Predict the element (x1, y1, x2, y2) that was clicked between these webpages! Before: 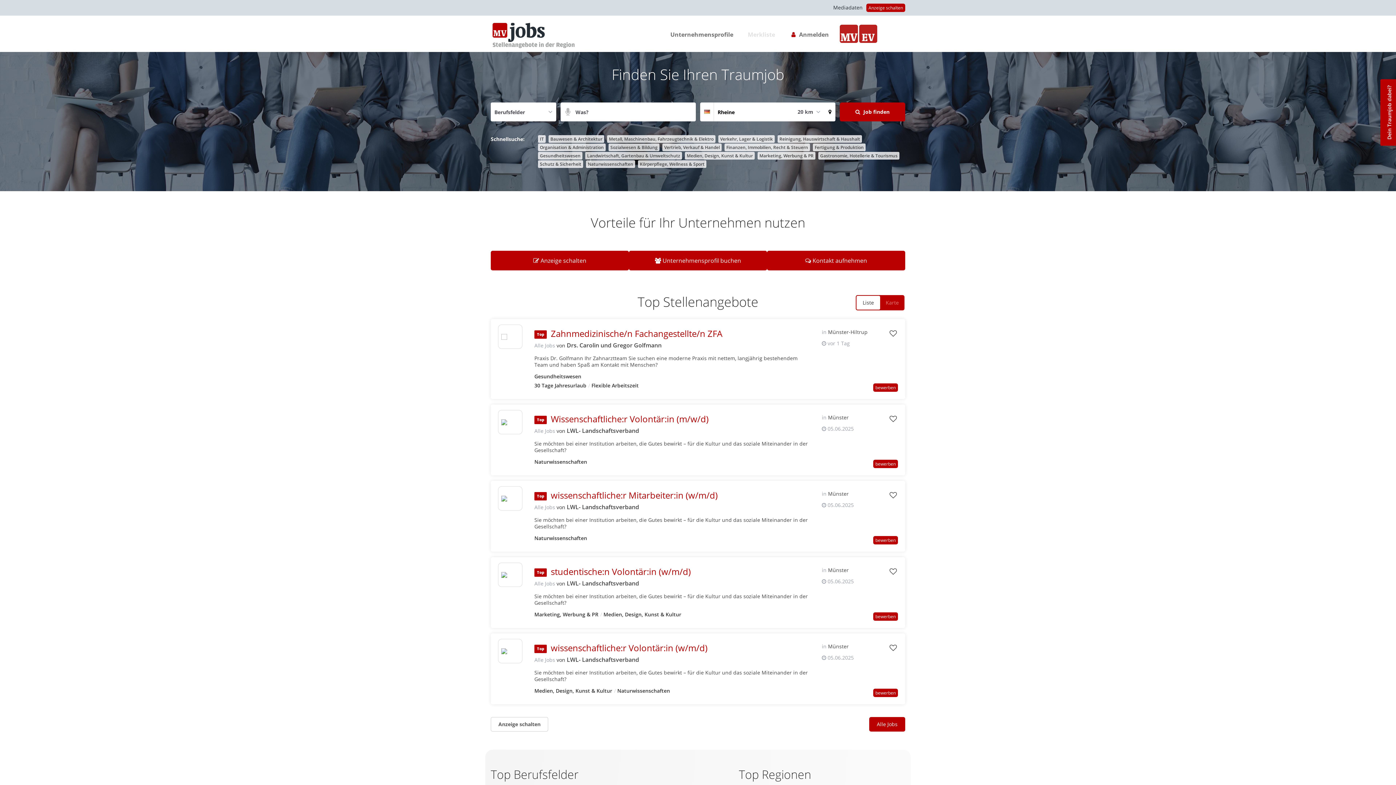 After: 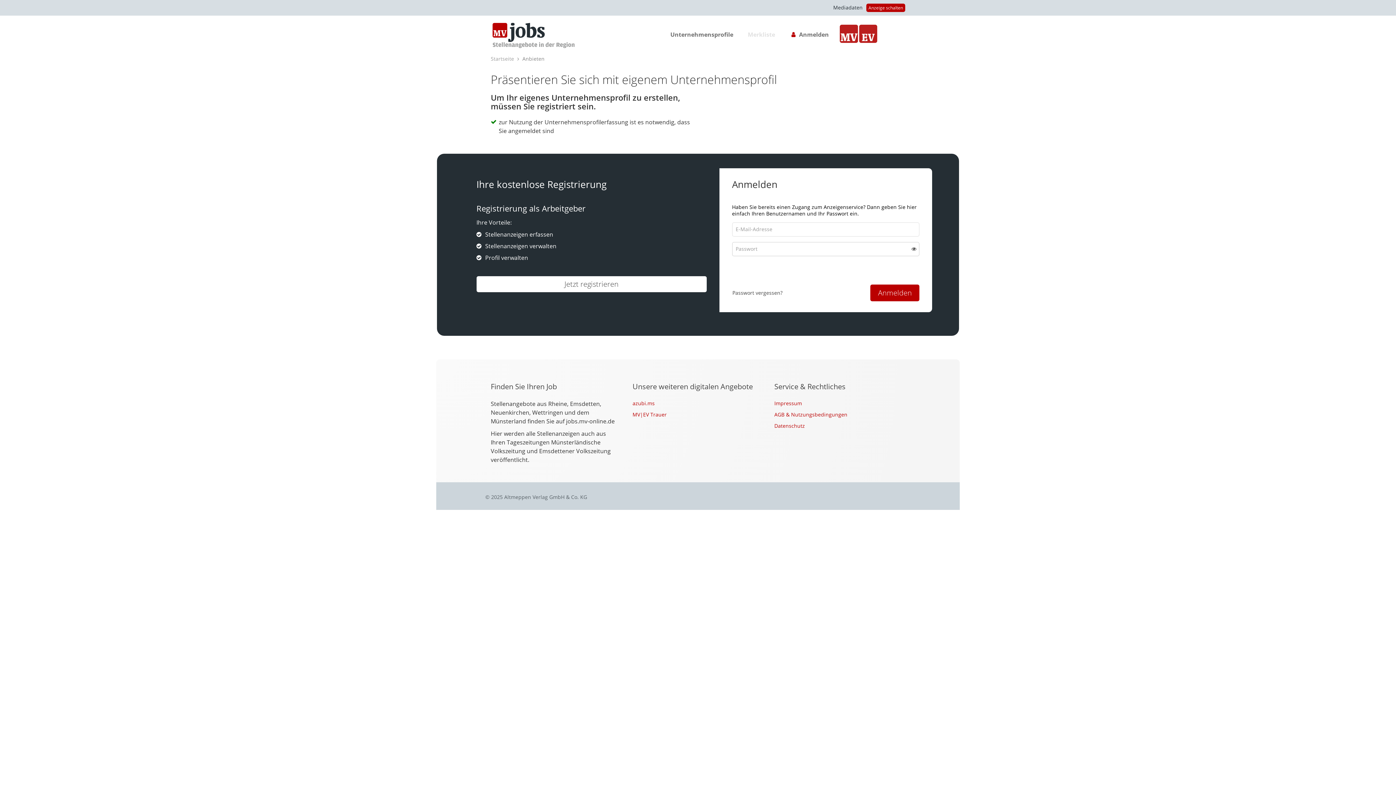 Action: label:  Unternehmensprofil buchen bbox: (629, 250, 767, 270)